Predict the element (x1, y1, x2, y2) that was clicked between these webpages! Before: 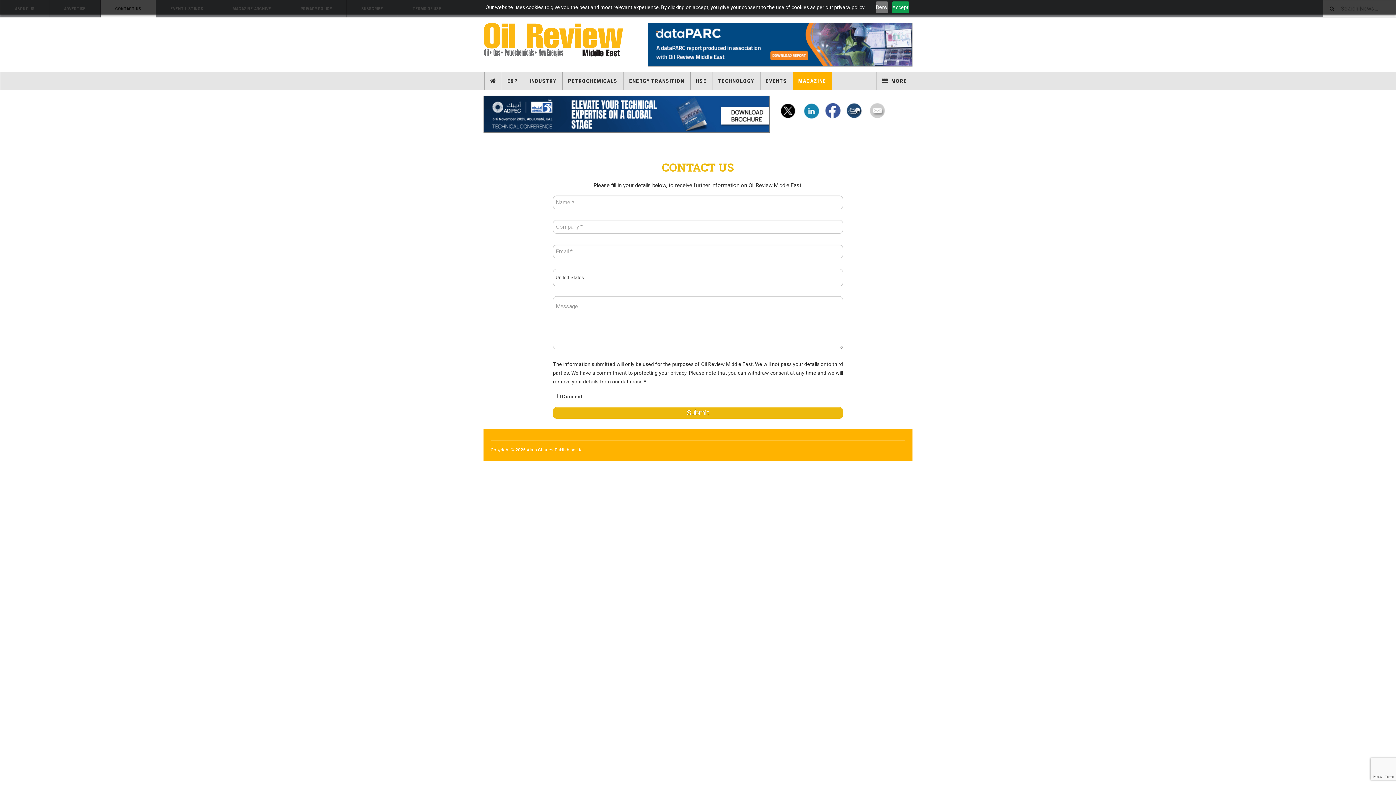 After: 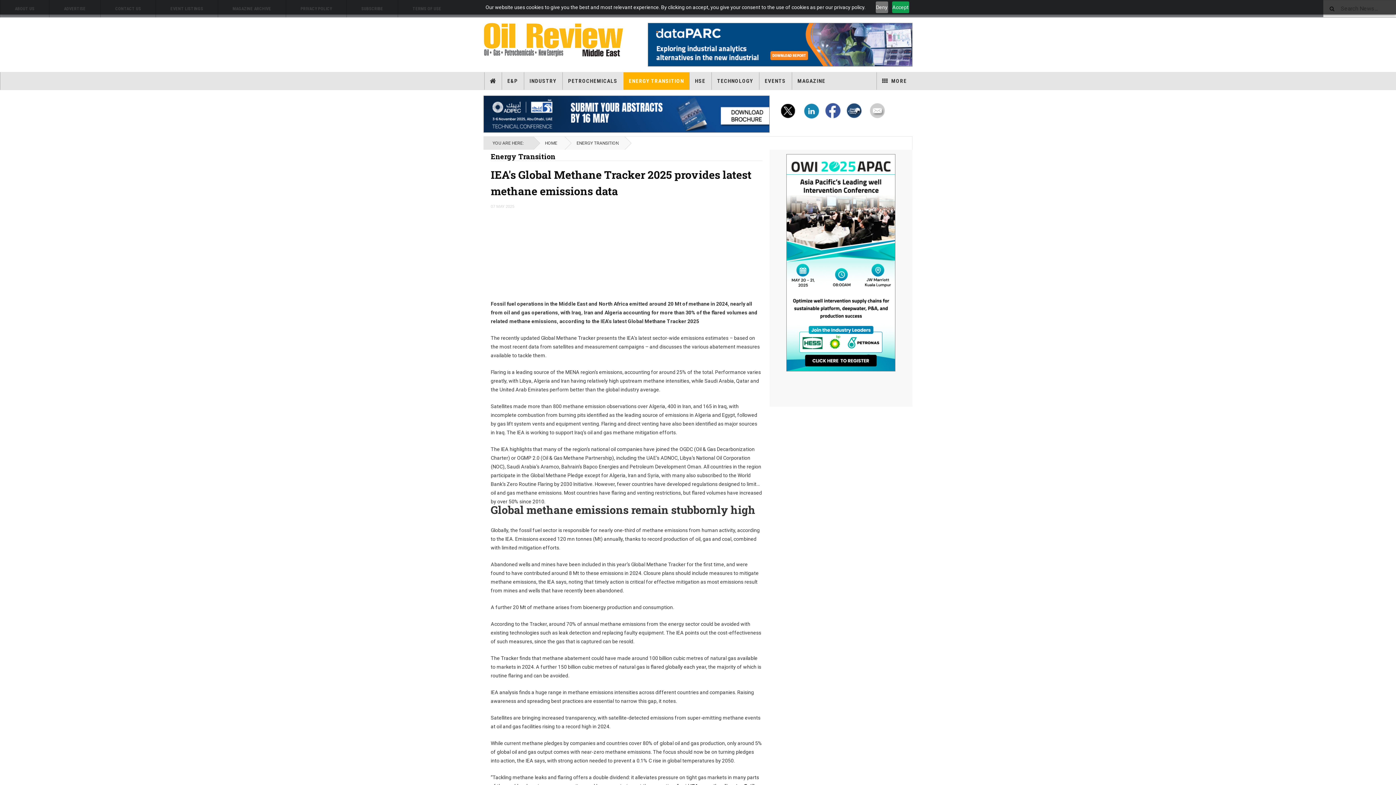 Action: label: ENERGY TRANSITION bbox: (623, 72, 690, 89)